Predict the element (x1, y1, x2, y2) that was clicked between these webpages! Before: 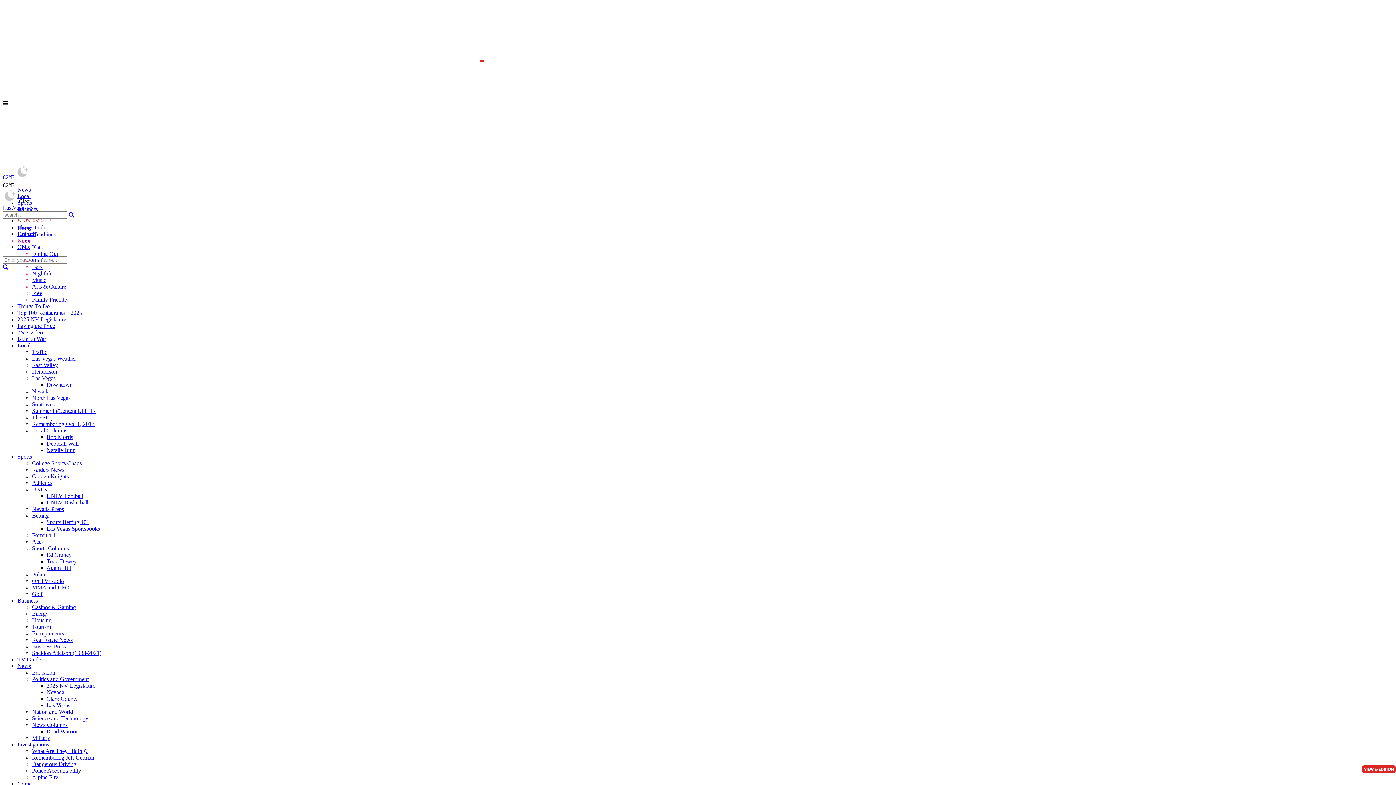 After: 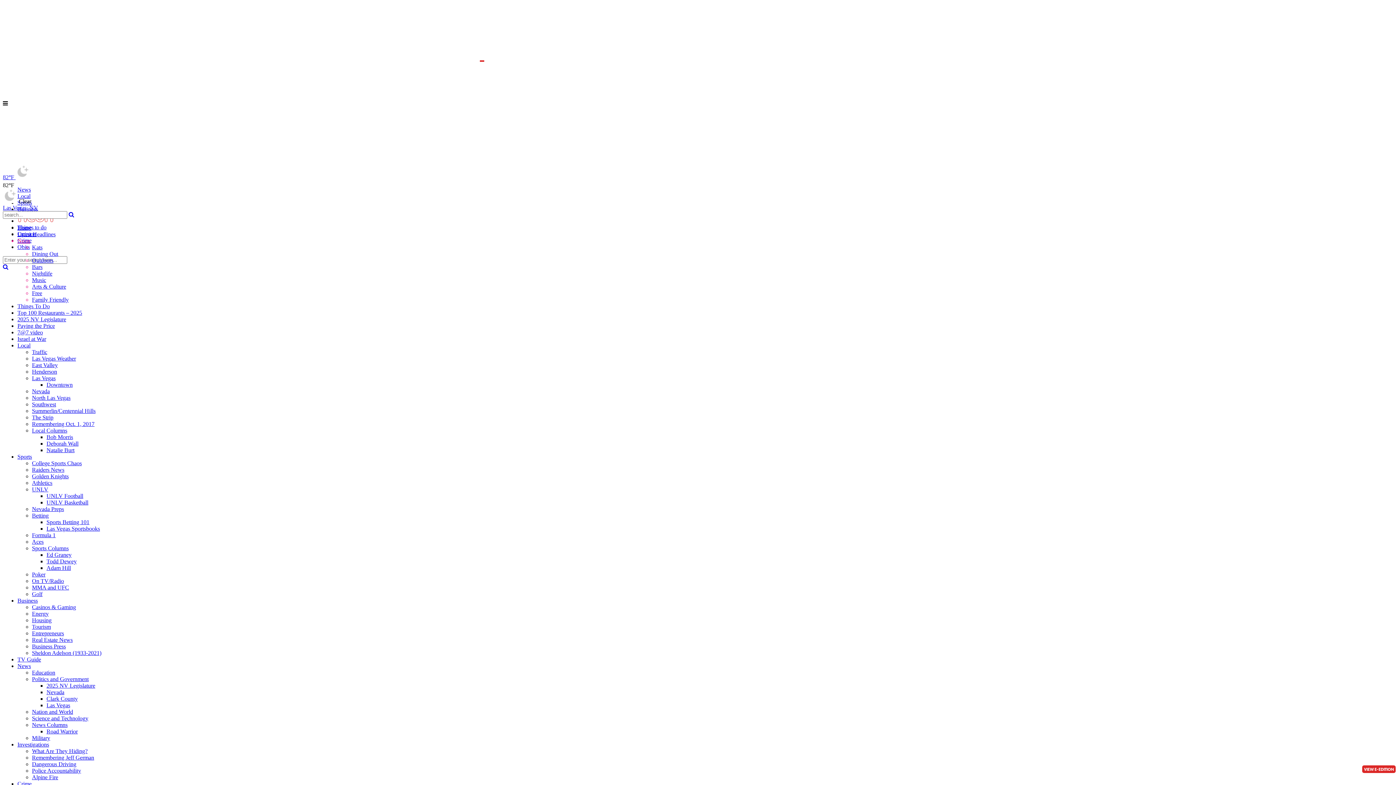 Action: label: News Columns bbox: (32, 722, 67, 728)